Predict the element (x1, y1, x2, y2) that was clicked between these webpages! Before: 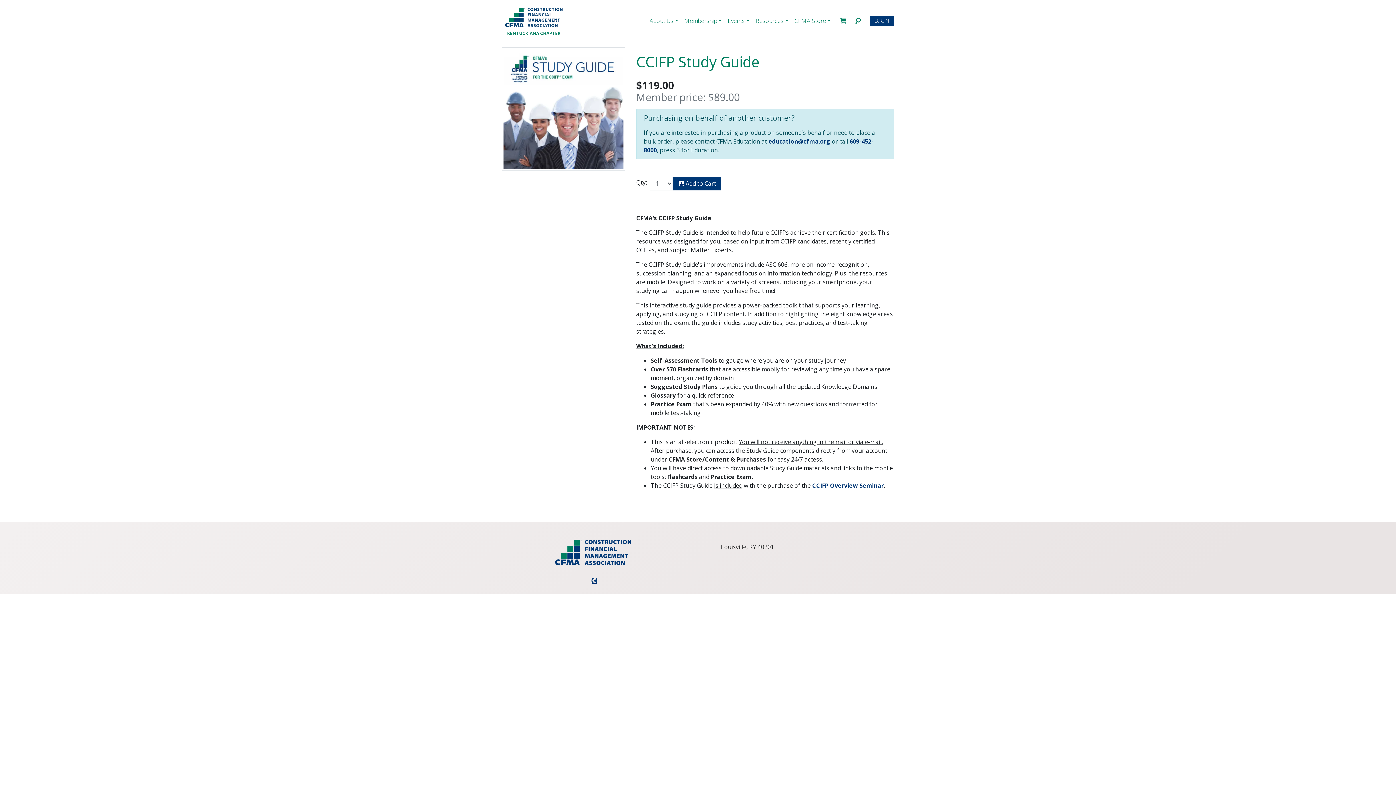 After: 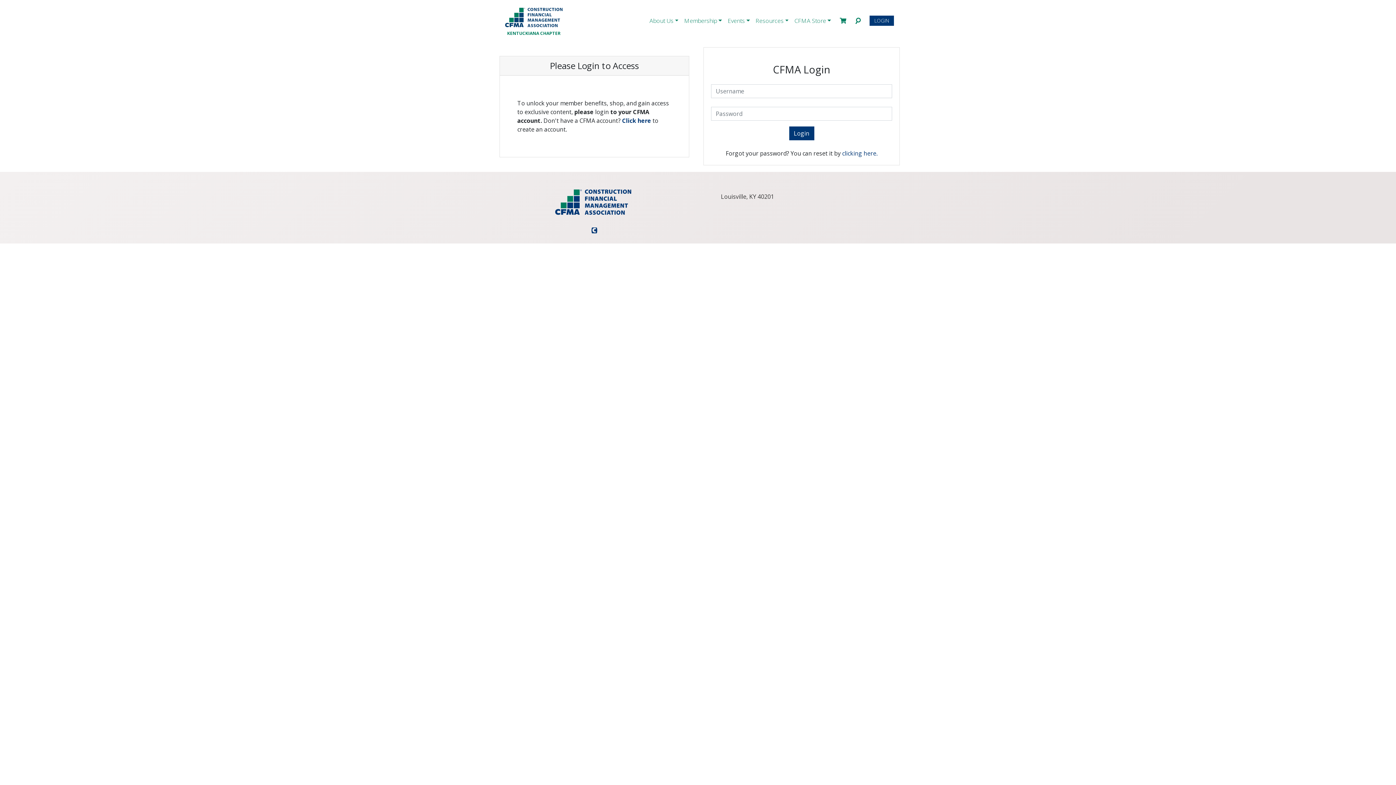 Action: bbox: (673, 176, 721, 190) label:  Add to Cart